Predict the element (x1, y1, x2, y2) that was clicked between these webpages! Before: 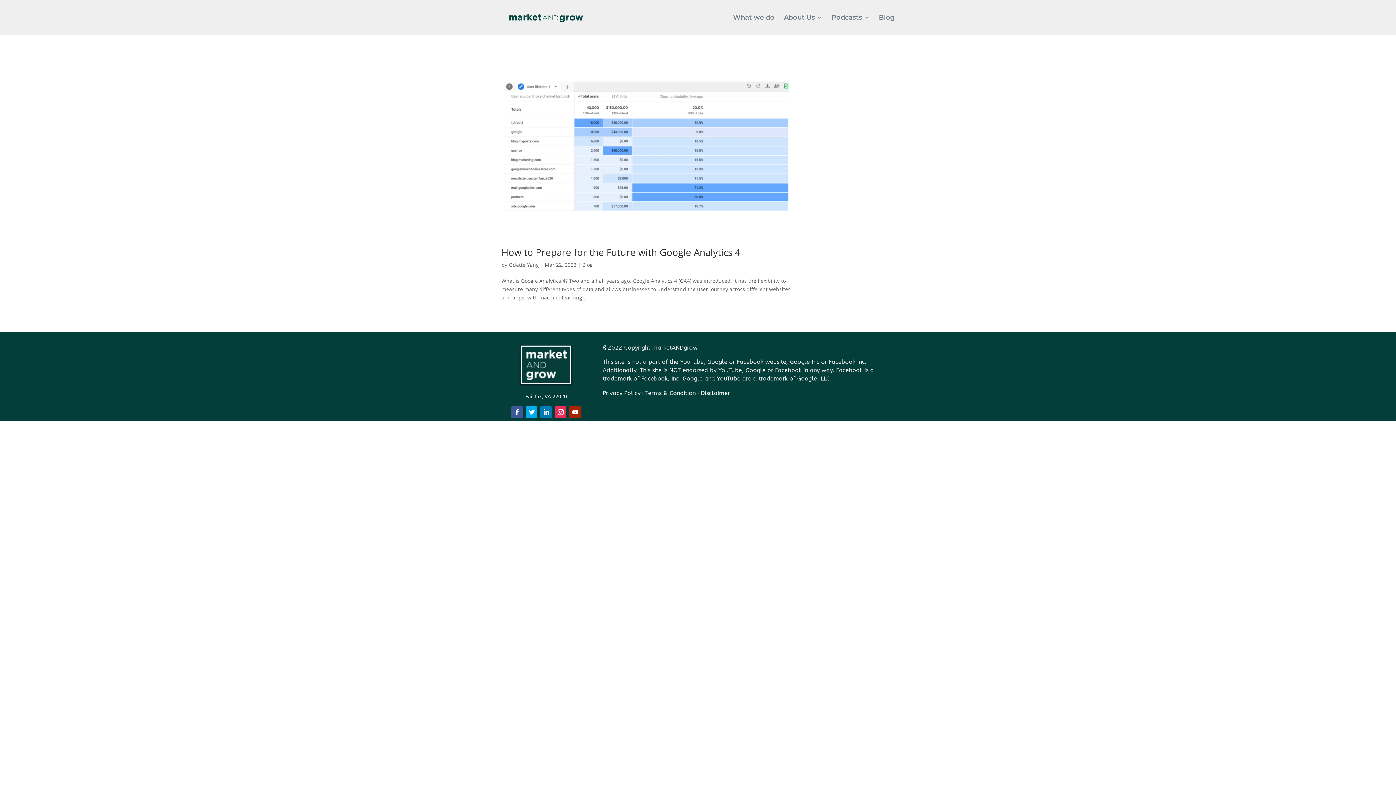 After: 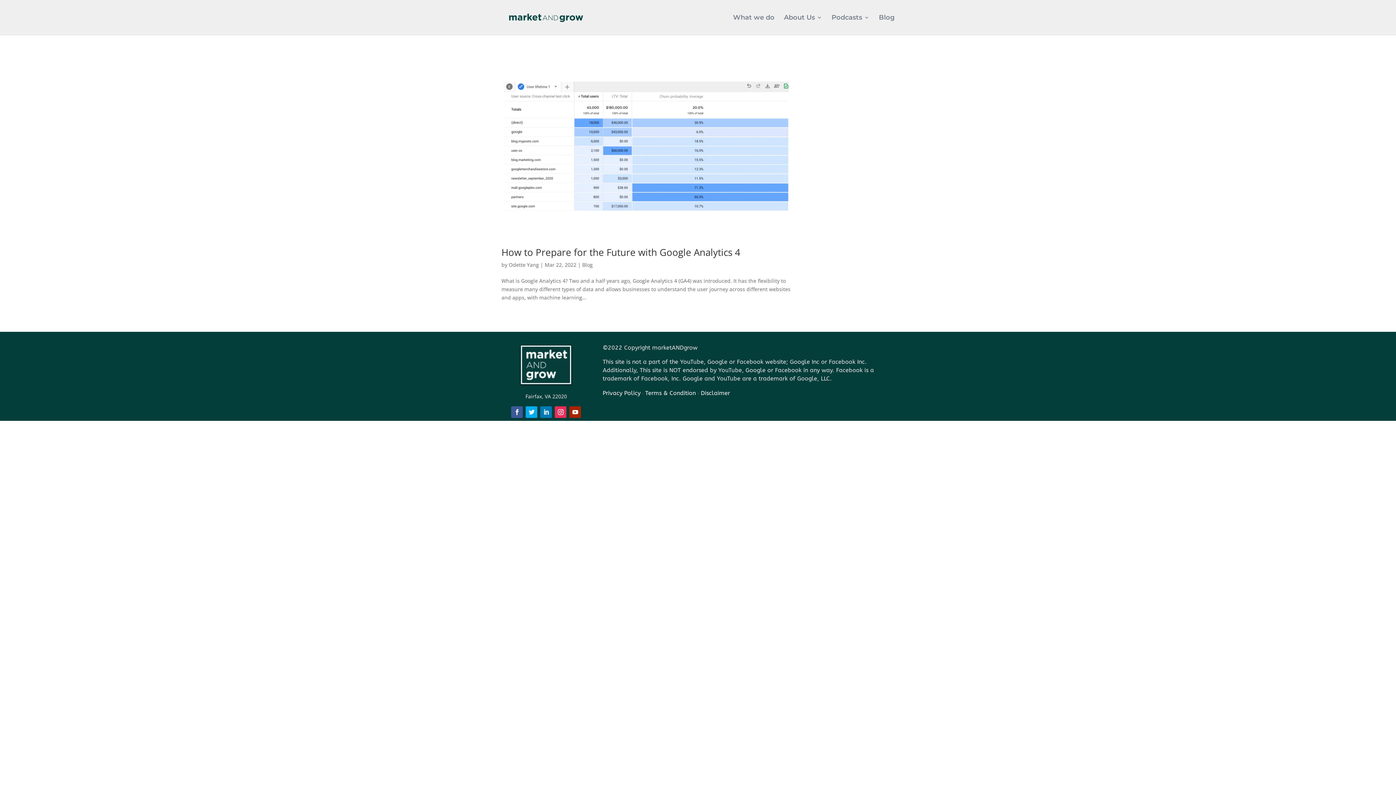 Action: bbox: (540, 406, 552, 418)